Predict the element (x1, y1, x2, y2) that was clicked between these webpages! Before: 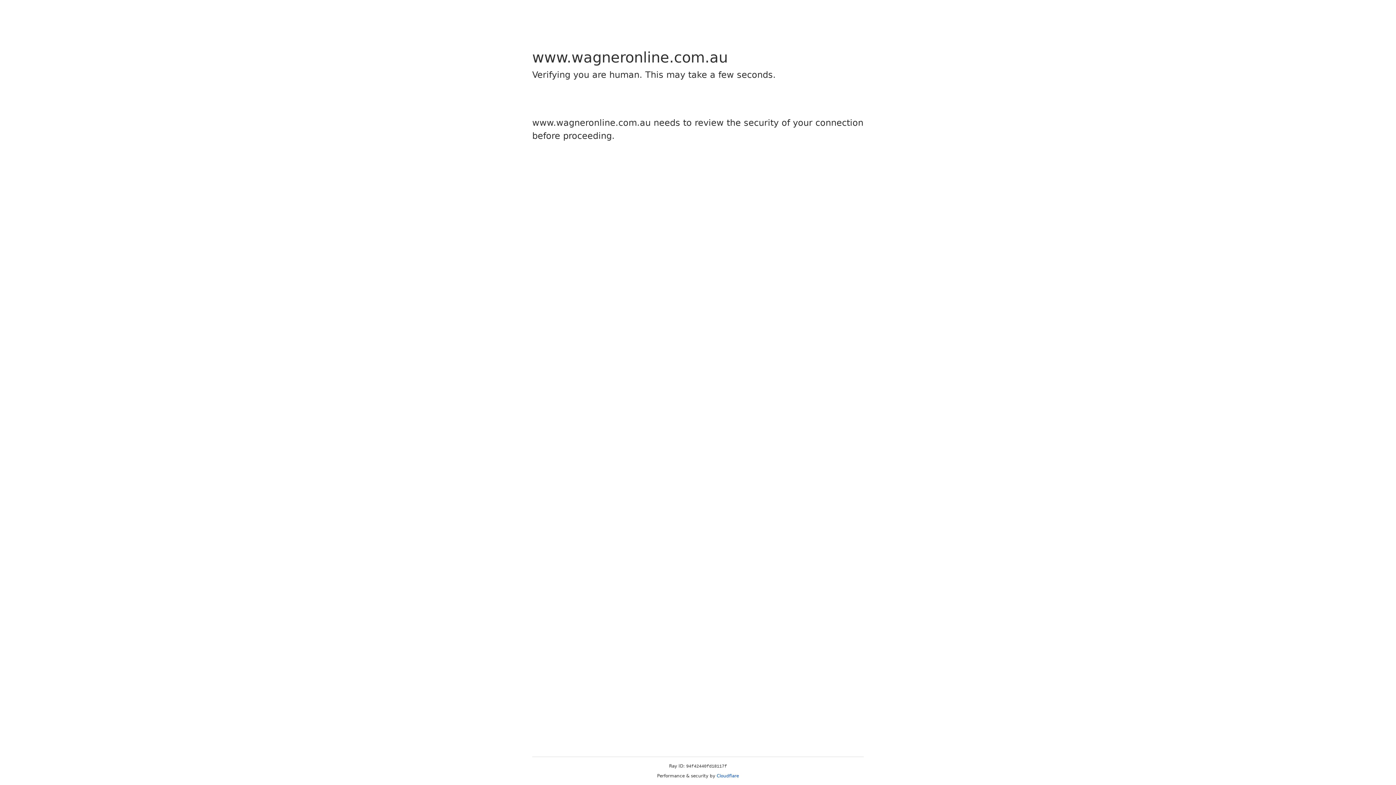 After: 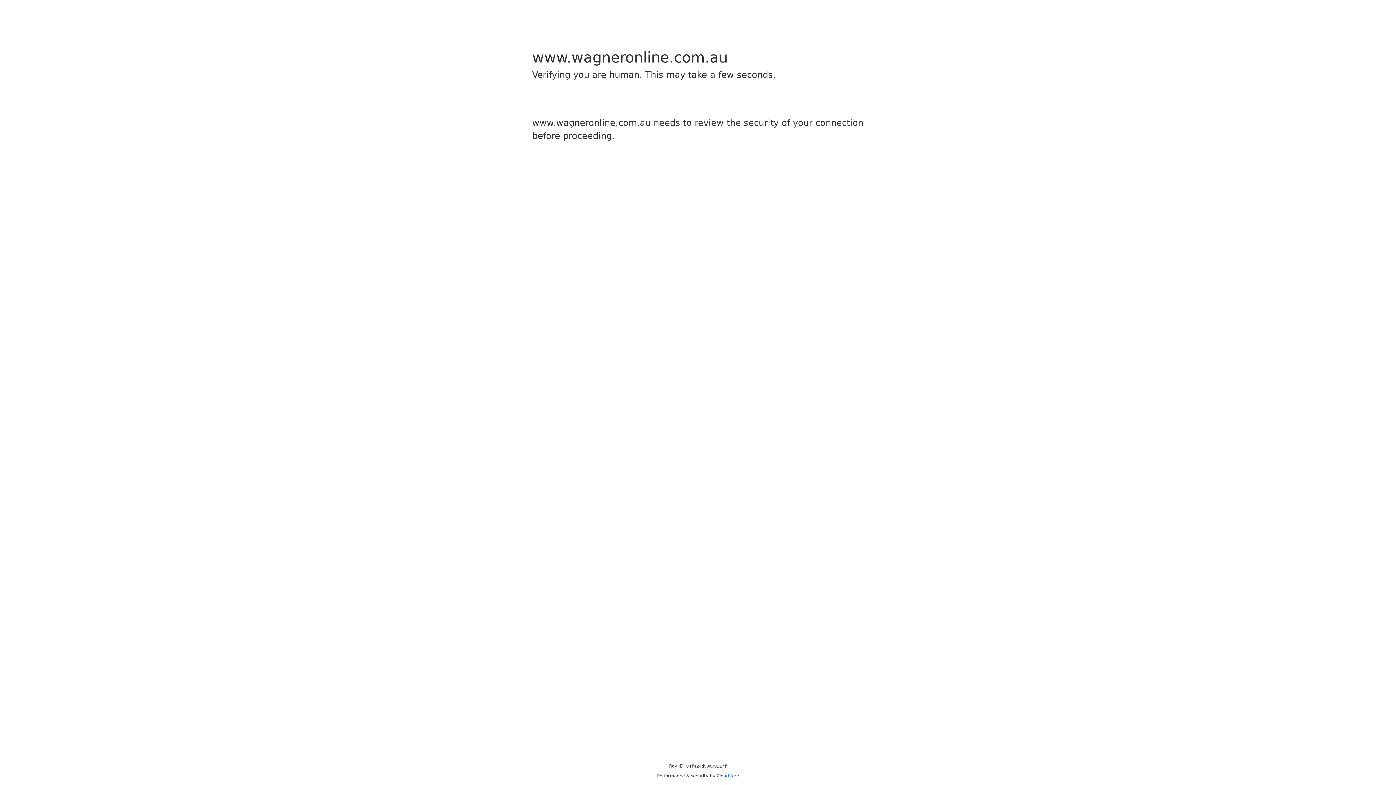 Action: label: Cloudflare bbox: (716, 773, 739, 778)